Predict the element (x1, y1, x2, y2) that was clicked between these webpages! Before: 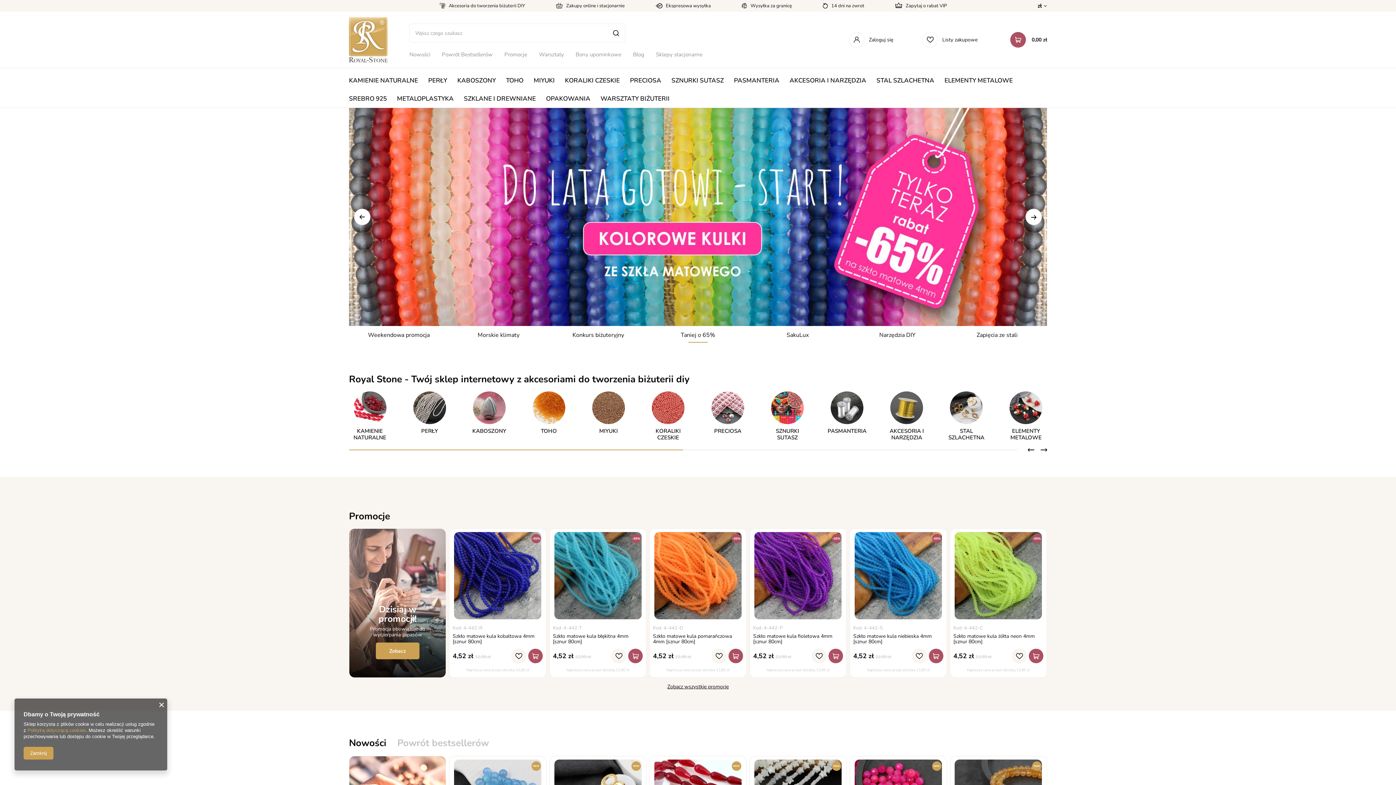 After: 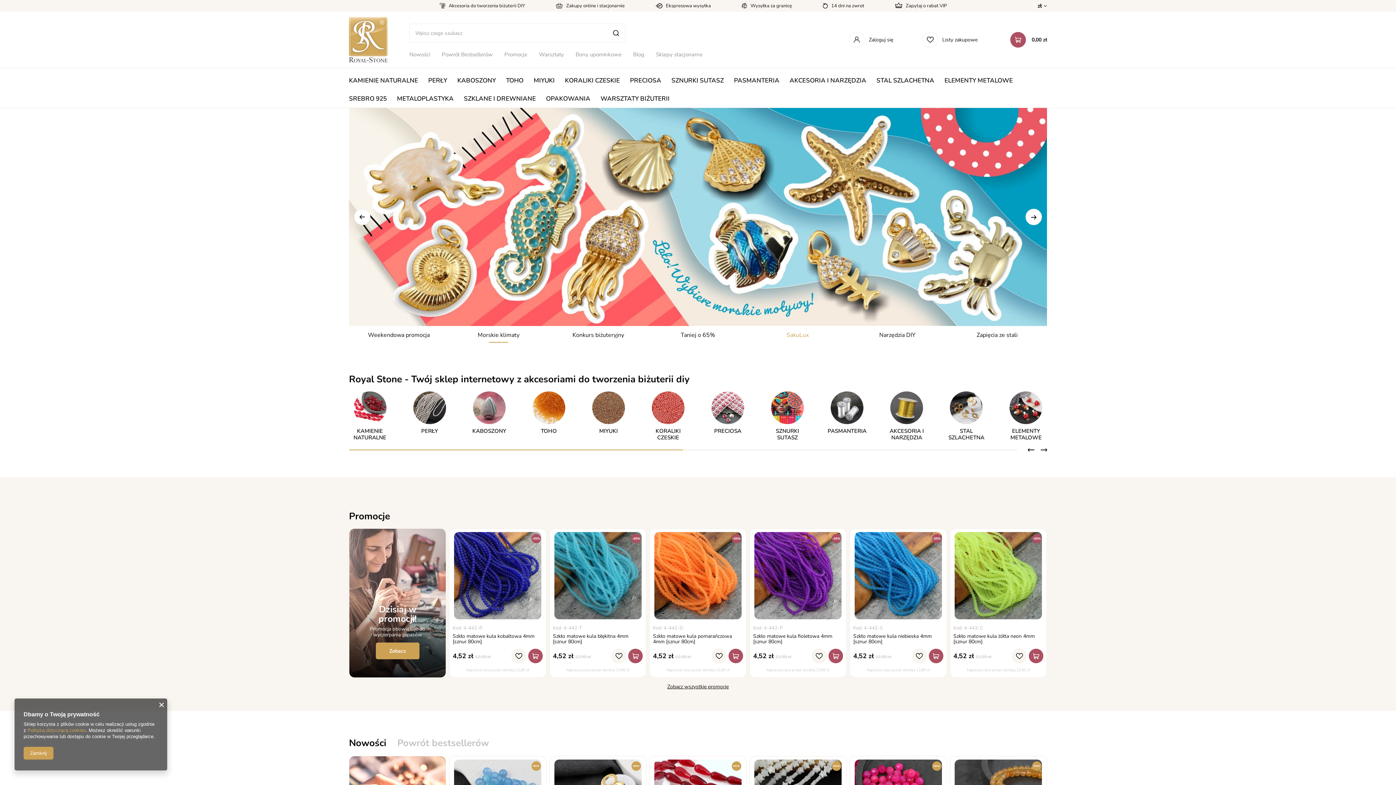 Action: bbox: (748, 326, 847, 342) label: SakuLux